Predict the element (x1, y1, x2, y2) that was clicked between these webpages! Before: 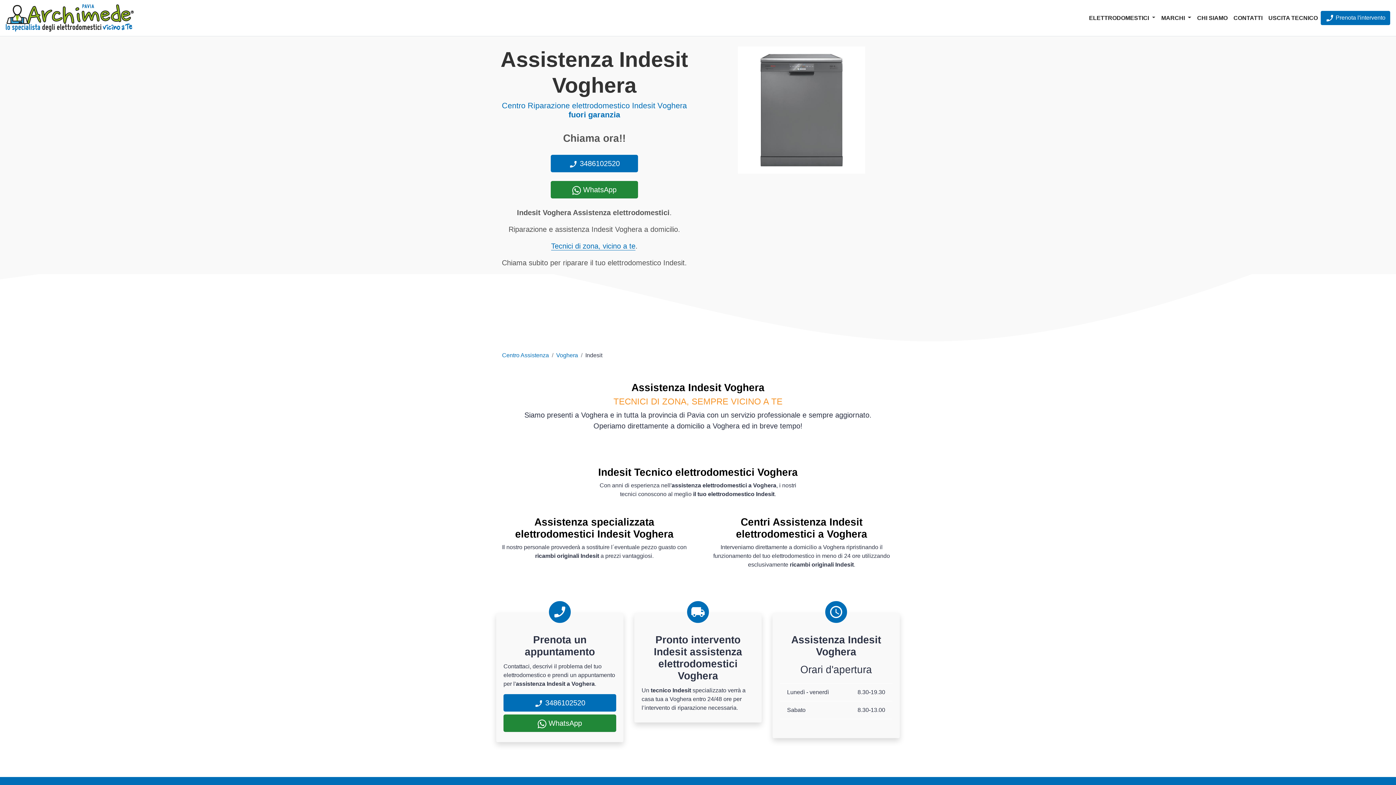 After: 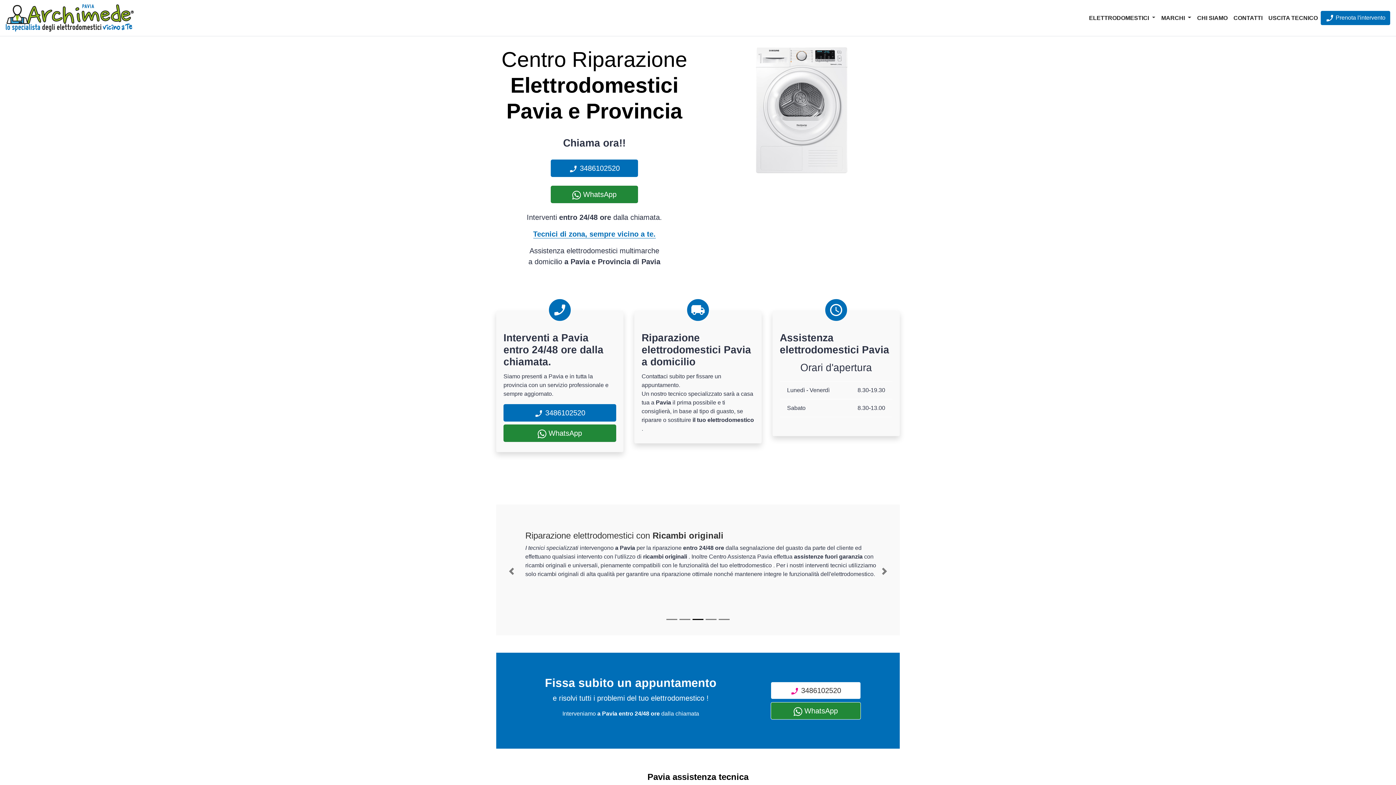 Action: bbox: (5, 2, 133, 33)